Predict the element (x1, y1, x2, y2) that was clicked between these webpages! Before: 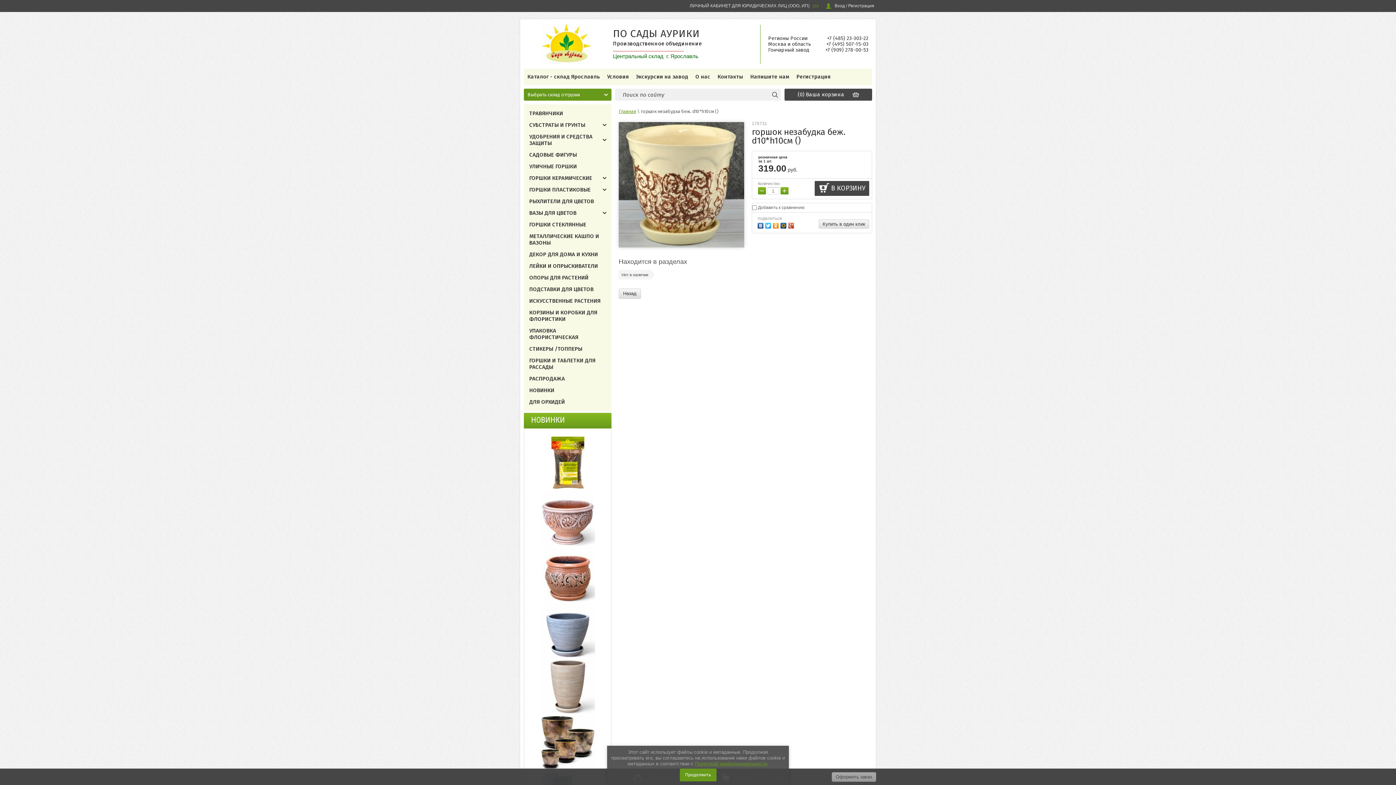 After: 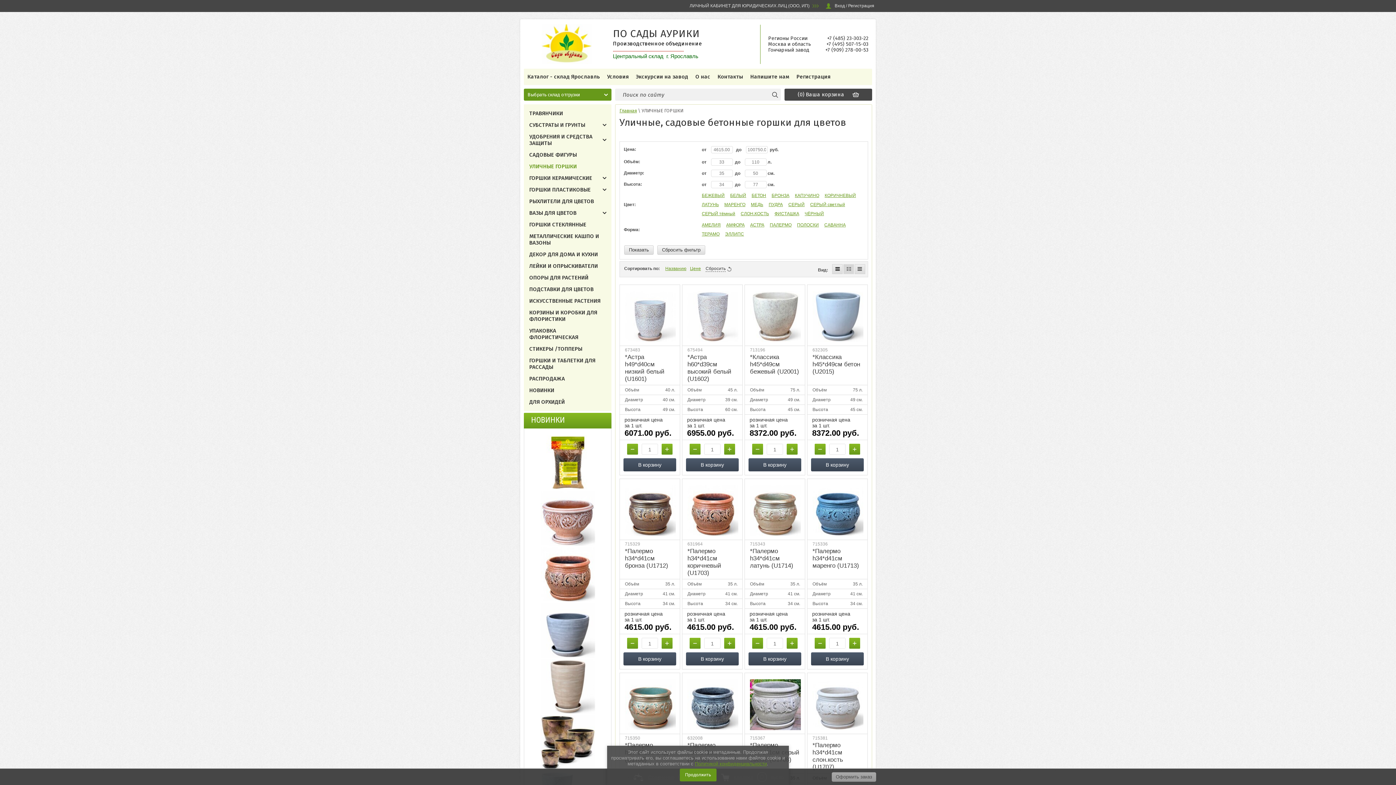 Action: bbox: (540, 541, 595, 547)